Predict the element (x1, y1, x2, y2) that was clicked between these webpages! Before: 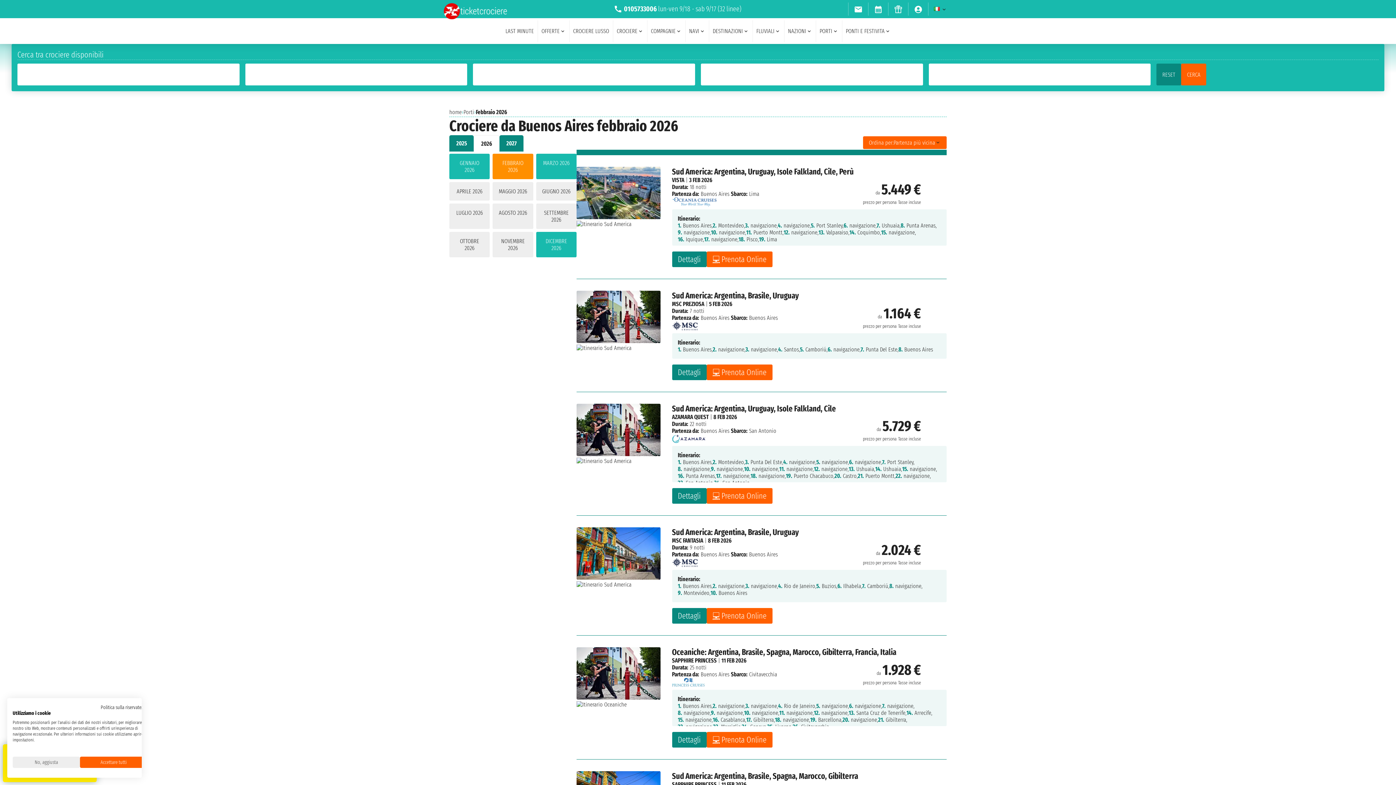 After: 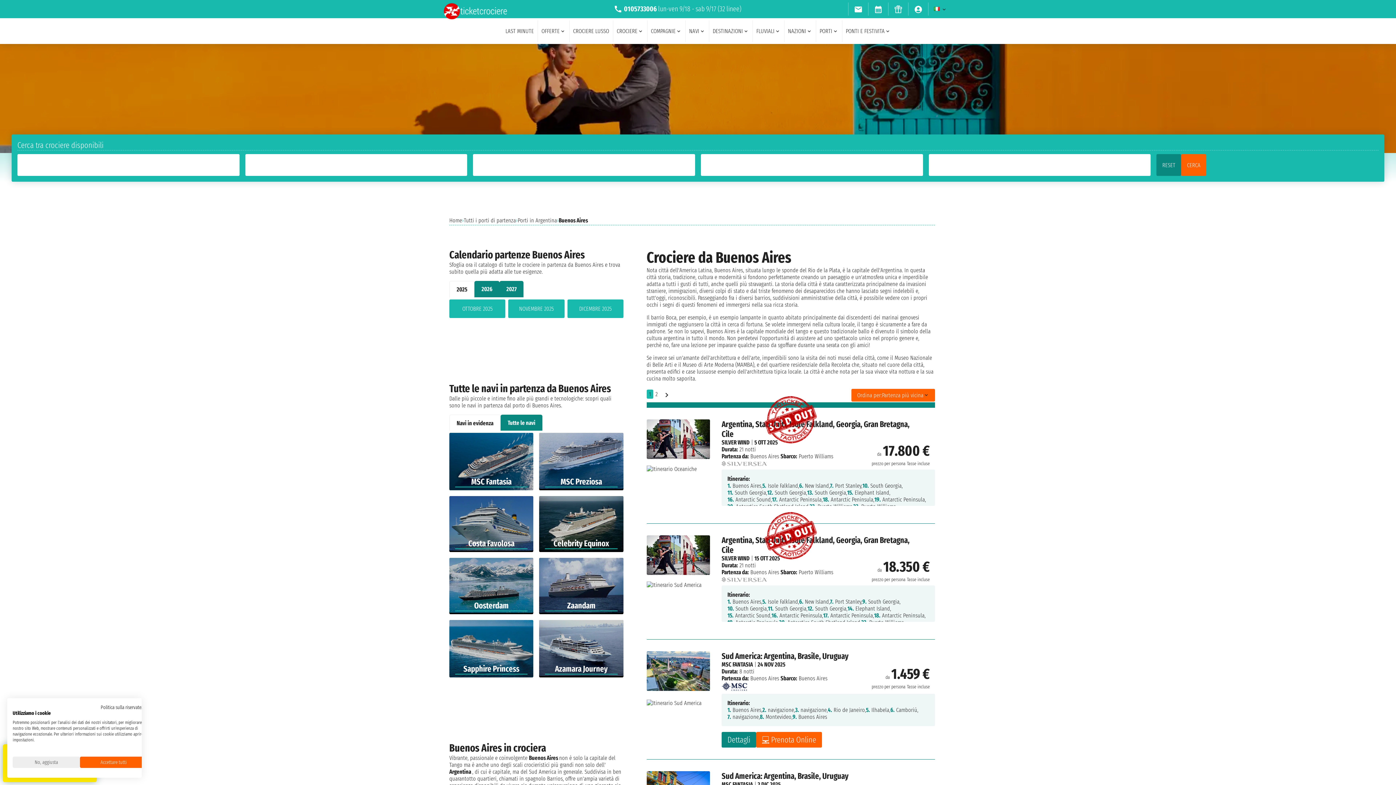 Action: bbox: (700, 551, 729, 558) label: Buenos Aires